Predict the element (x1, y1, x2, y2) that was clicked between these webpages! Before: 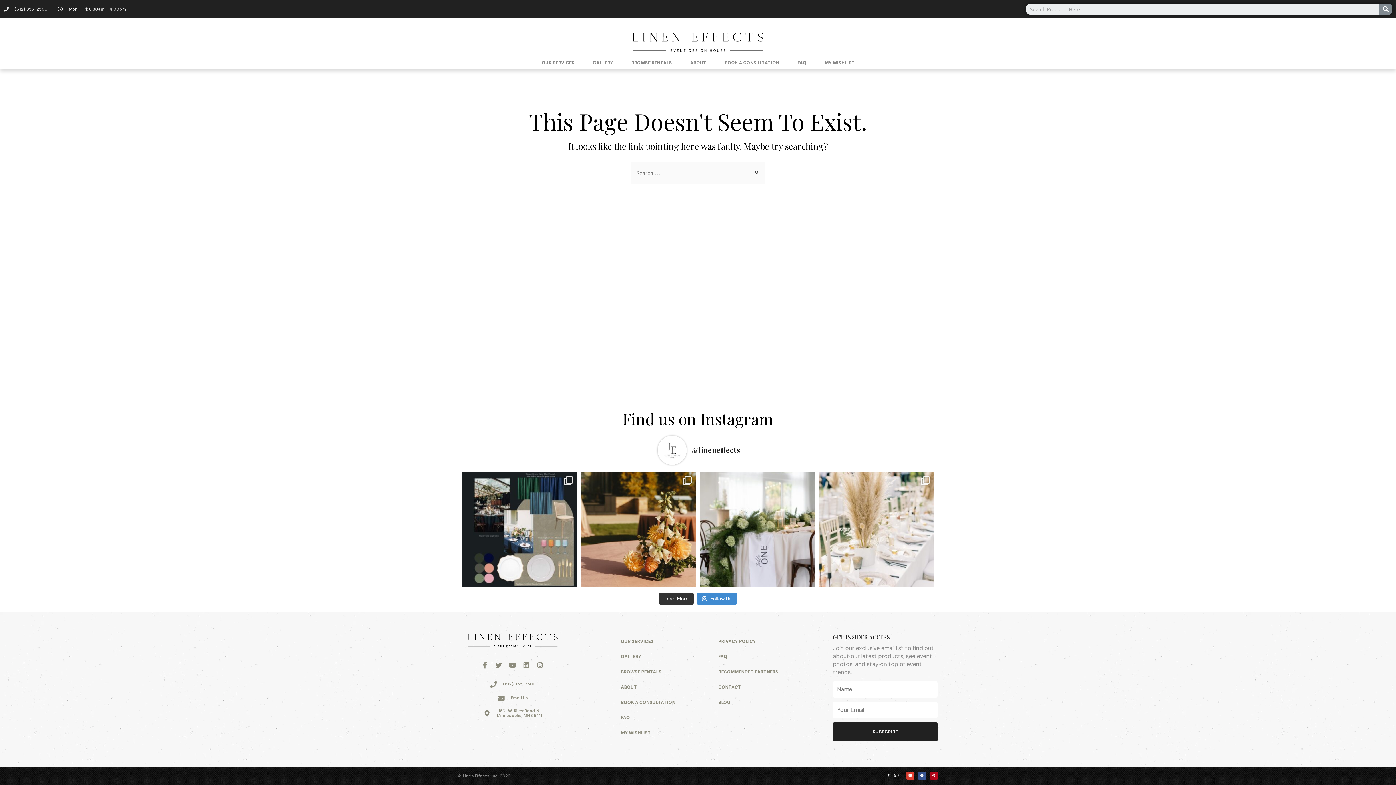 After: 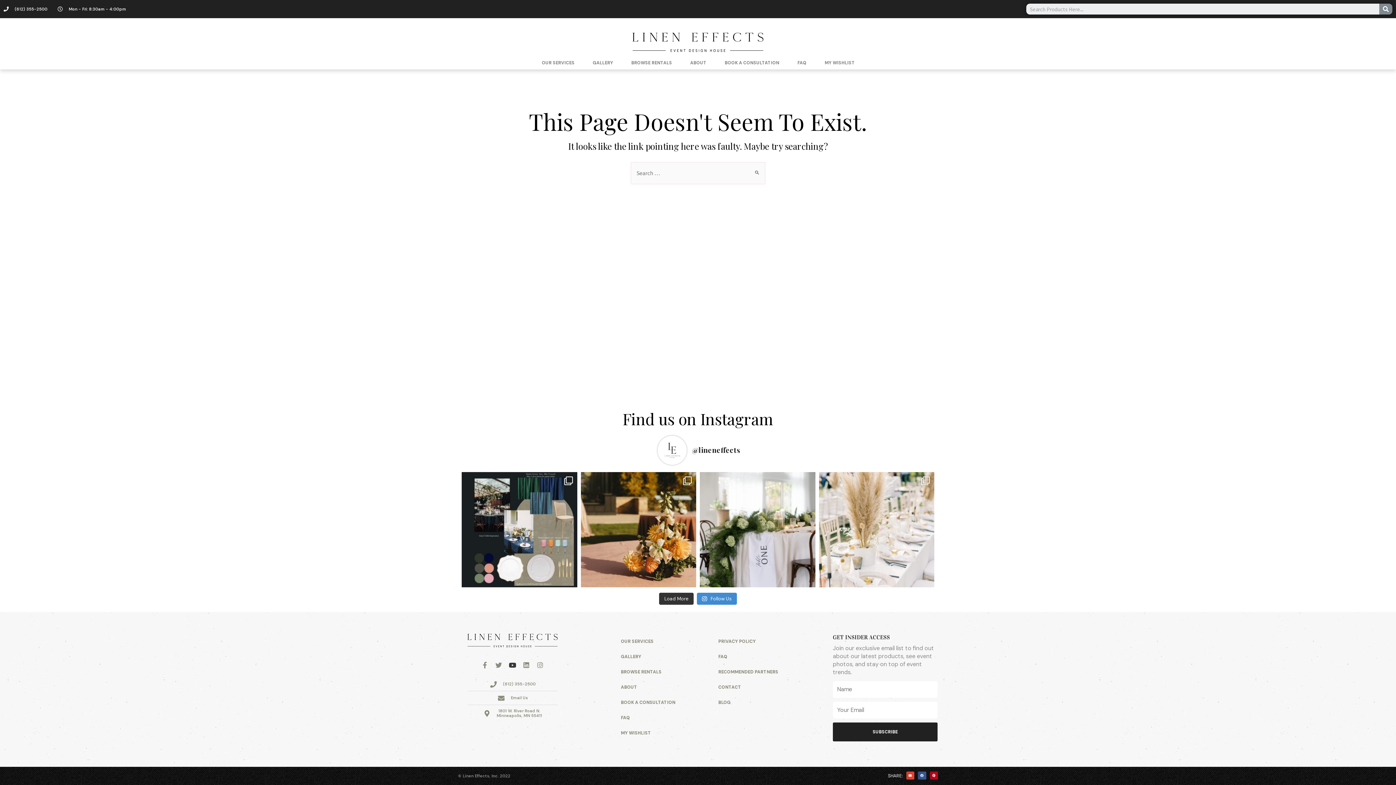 Action: bbox: (509, 662, 515, 668) label: Youtube